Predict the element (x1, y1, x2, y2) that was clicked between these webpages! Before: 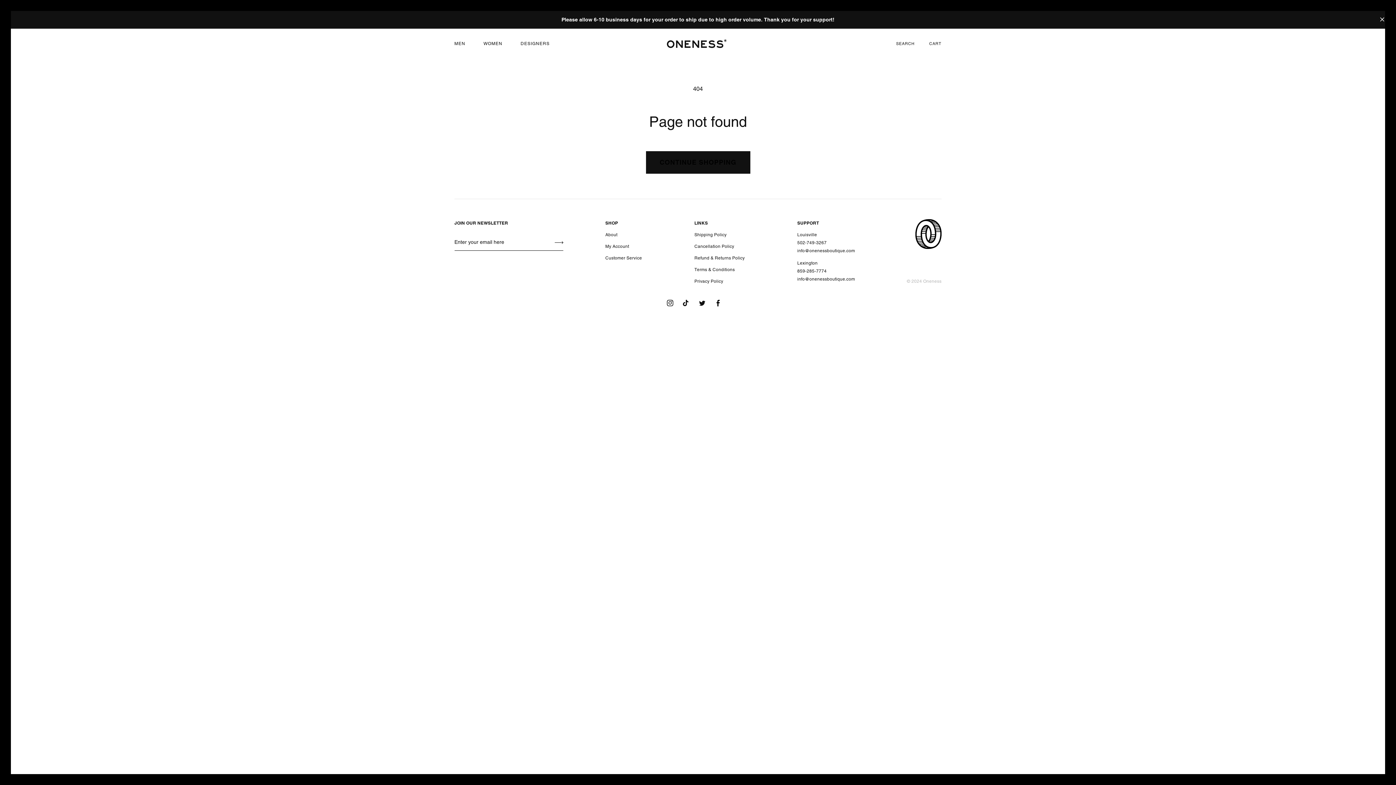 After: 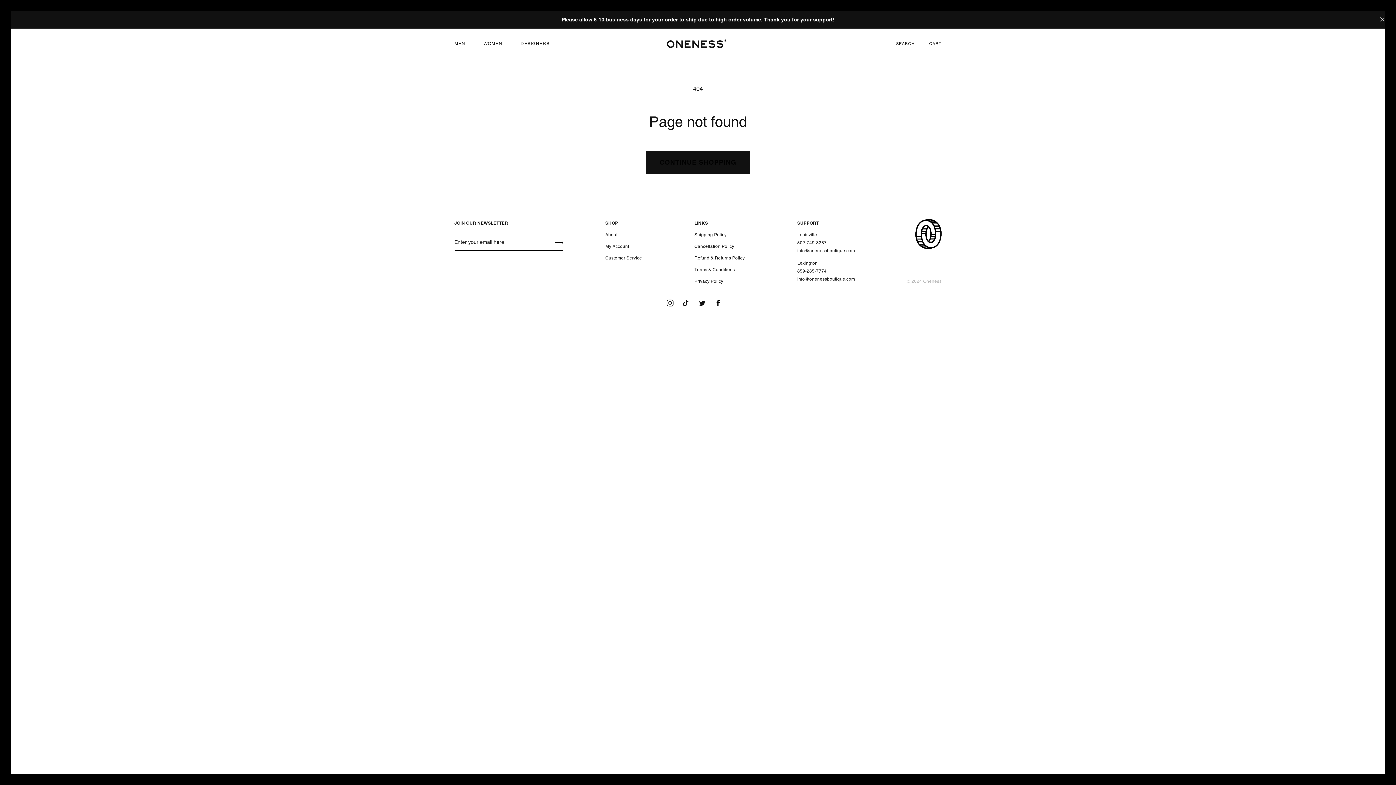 Action: label: Instagram bbox: (662, 295, 678, 311)